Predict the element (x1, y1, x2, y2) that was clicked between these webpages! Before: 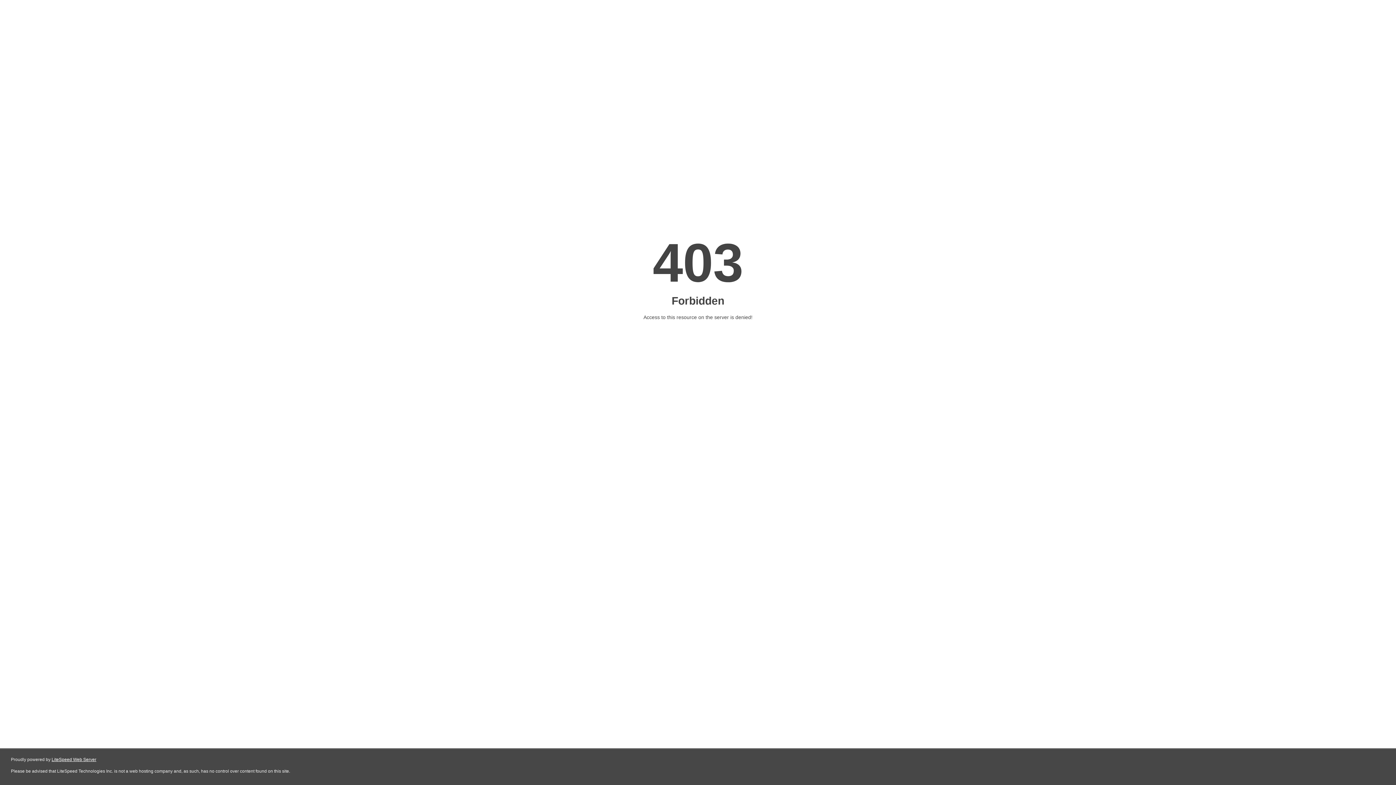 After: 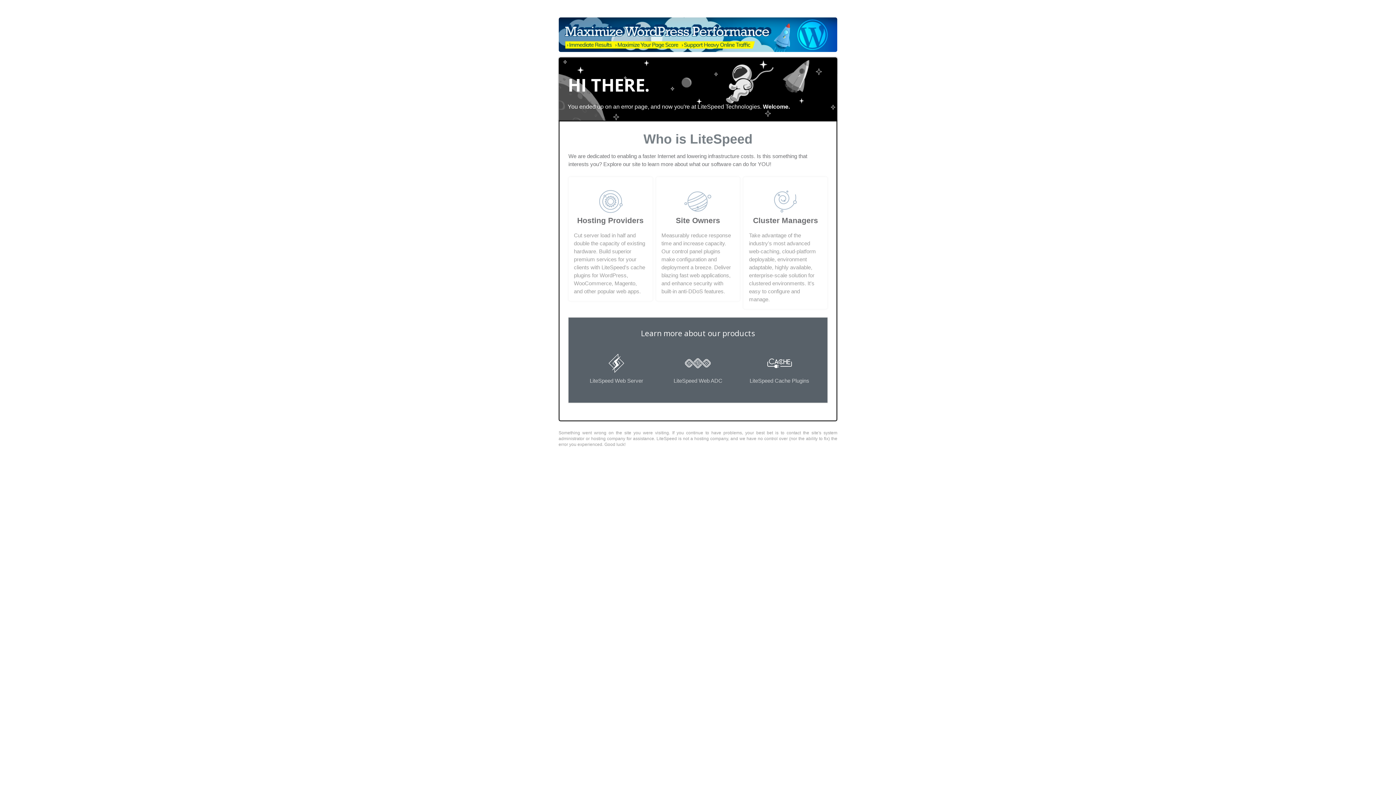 Action: bbox: (51, 757, 96, 762) label: LiteSpeed Web Server